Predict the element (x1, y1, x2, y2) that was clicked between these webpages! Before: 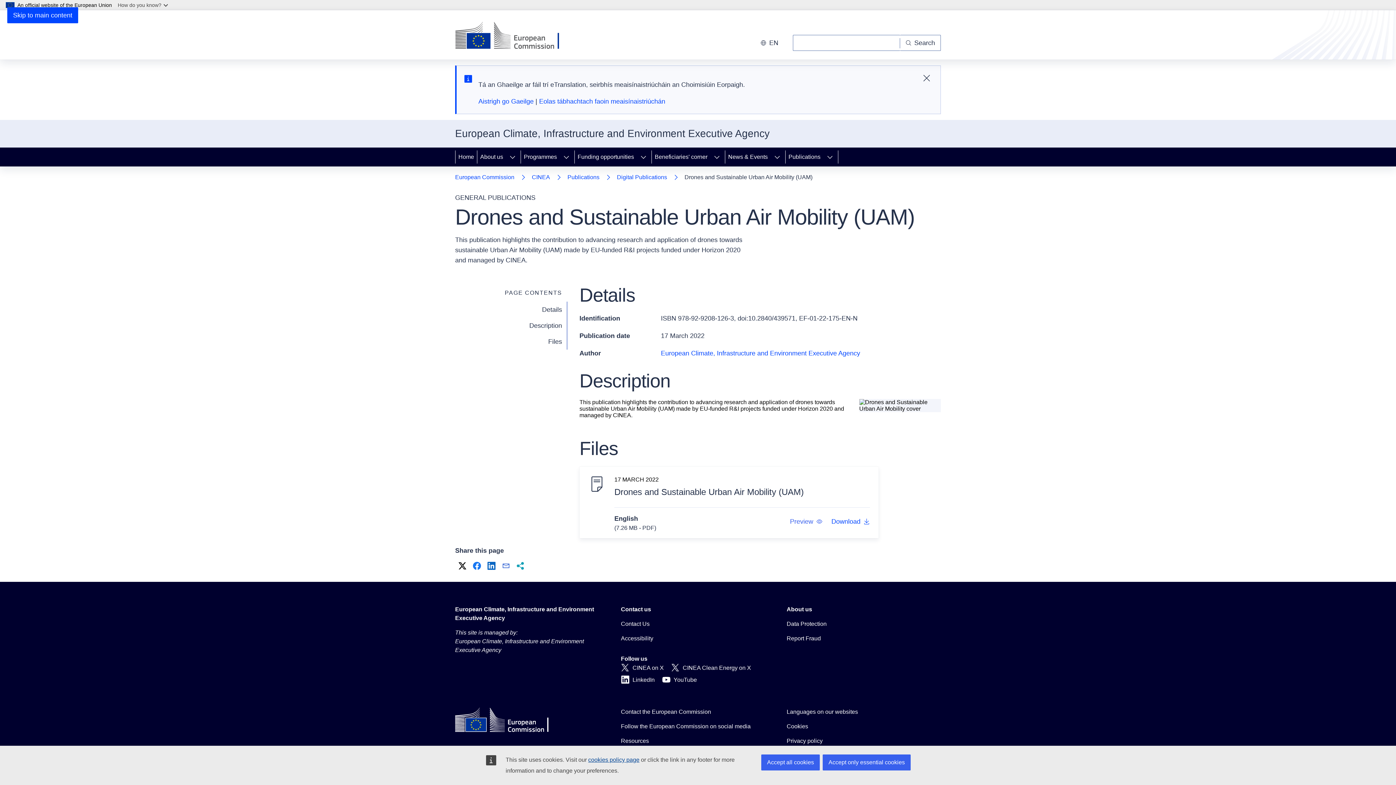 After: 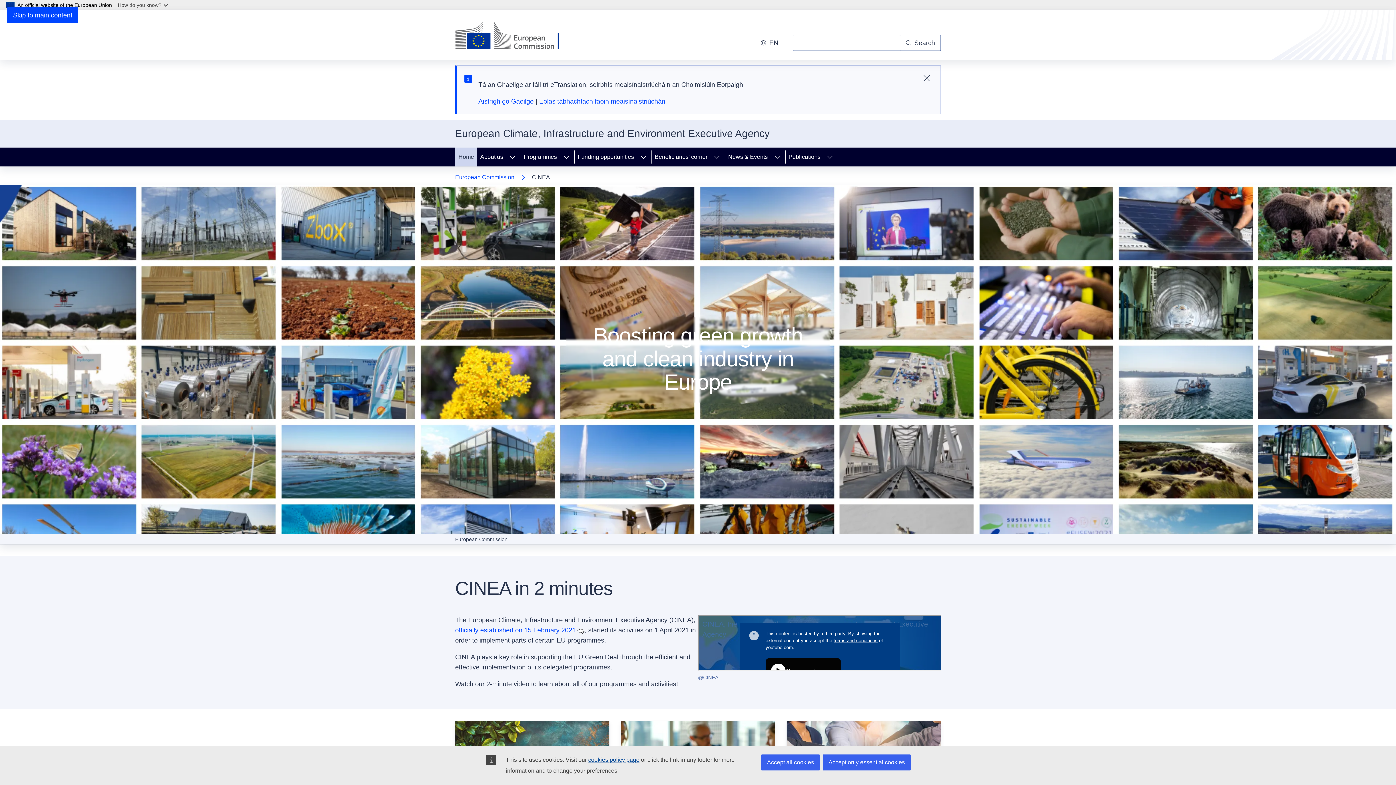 Action: bbox: (455, 147, 477, 166) label: Home